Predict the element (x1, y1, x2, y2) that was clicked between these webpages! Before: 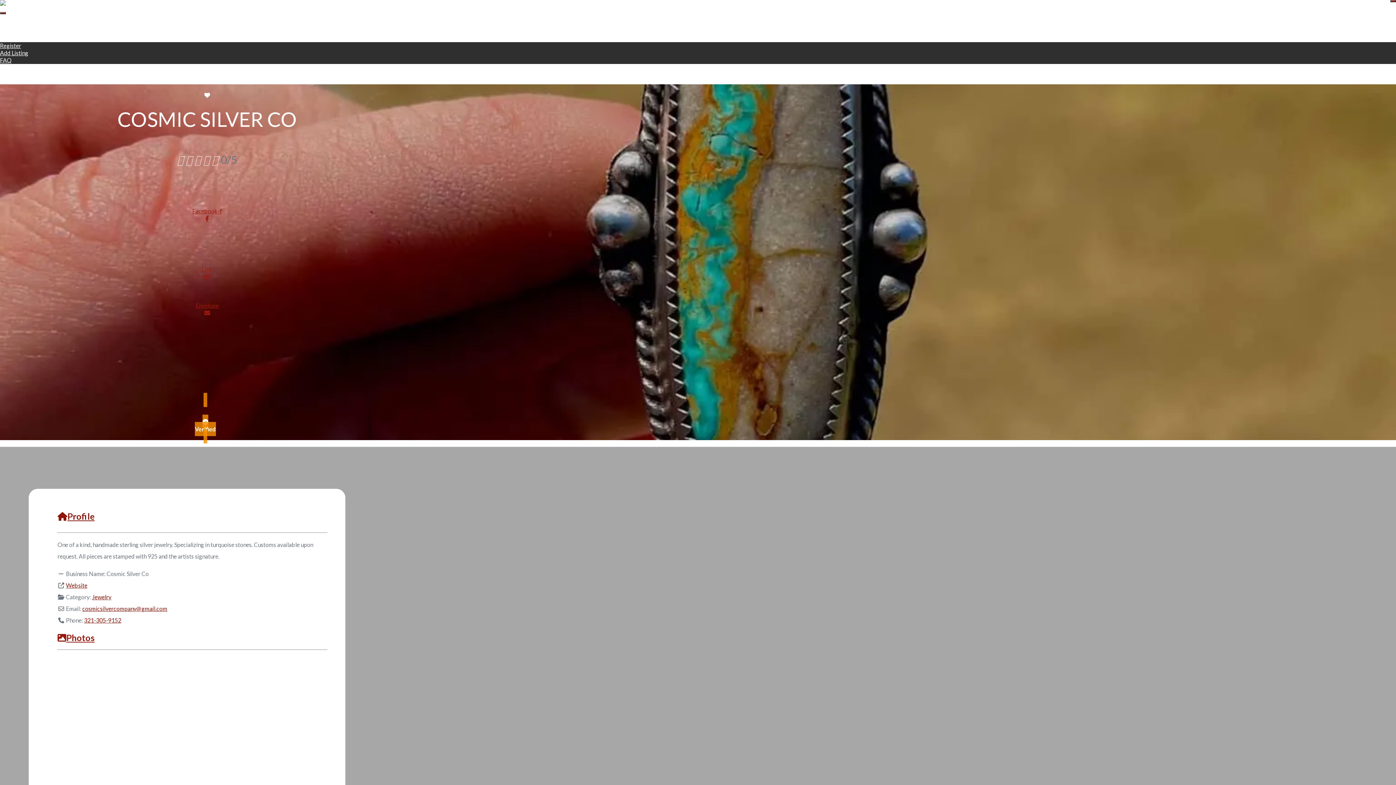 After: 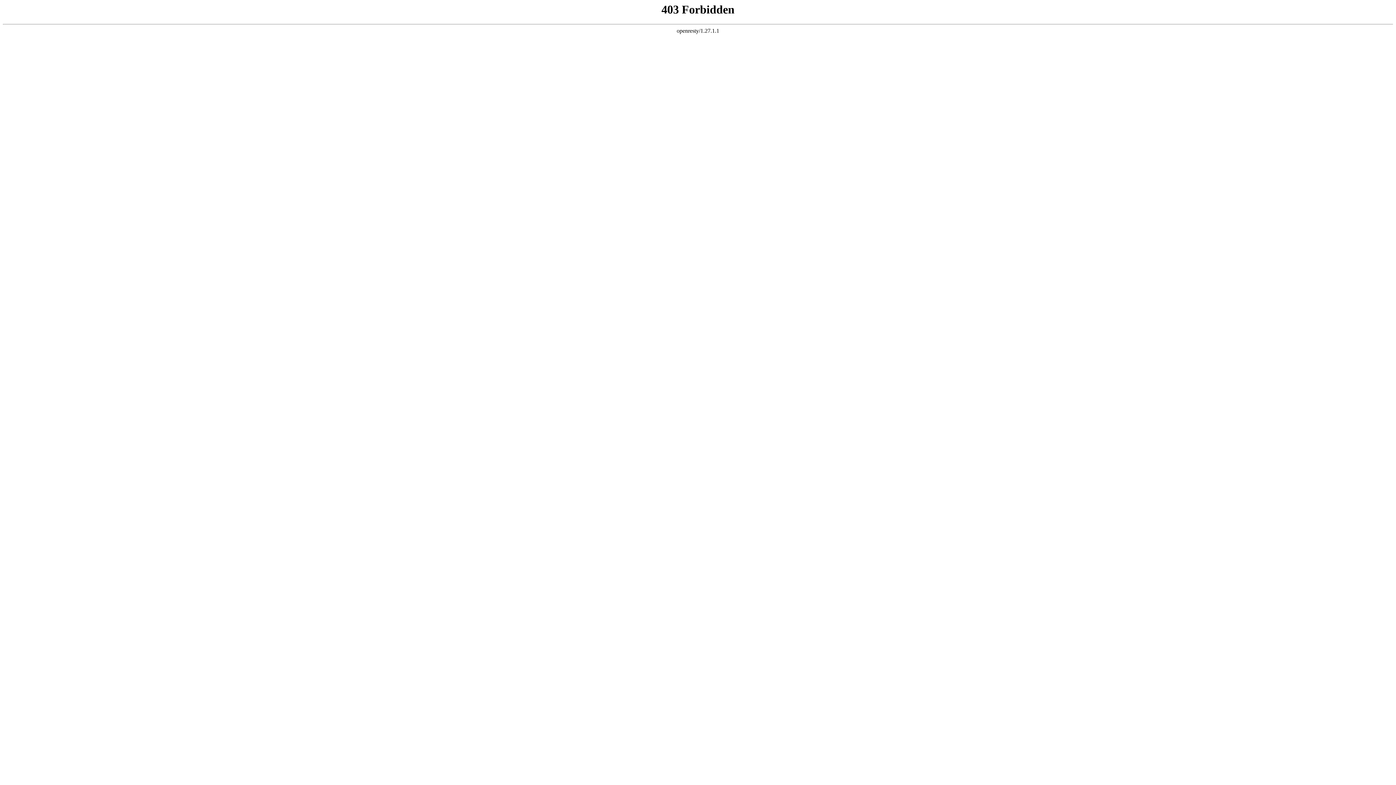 Action: bbox: (92, 593, 111, 600) label: Jewelry